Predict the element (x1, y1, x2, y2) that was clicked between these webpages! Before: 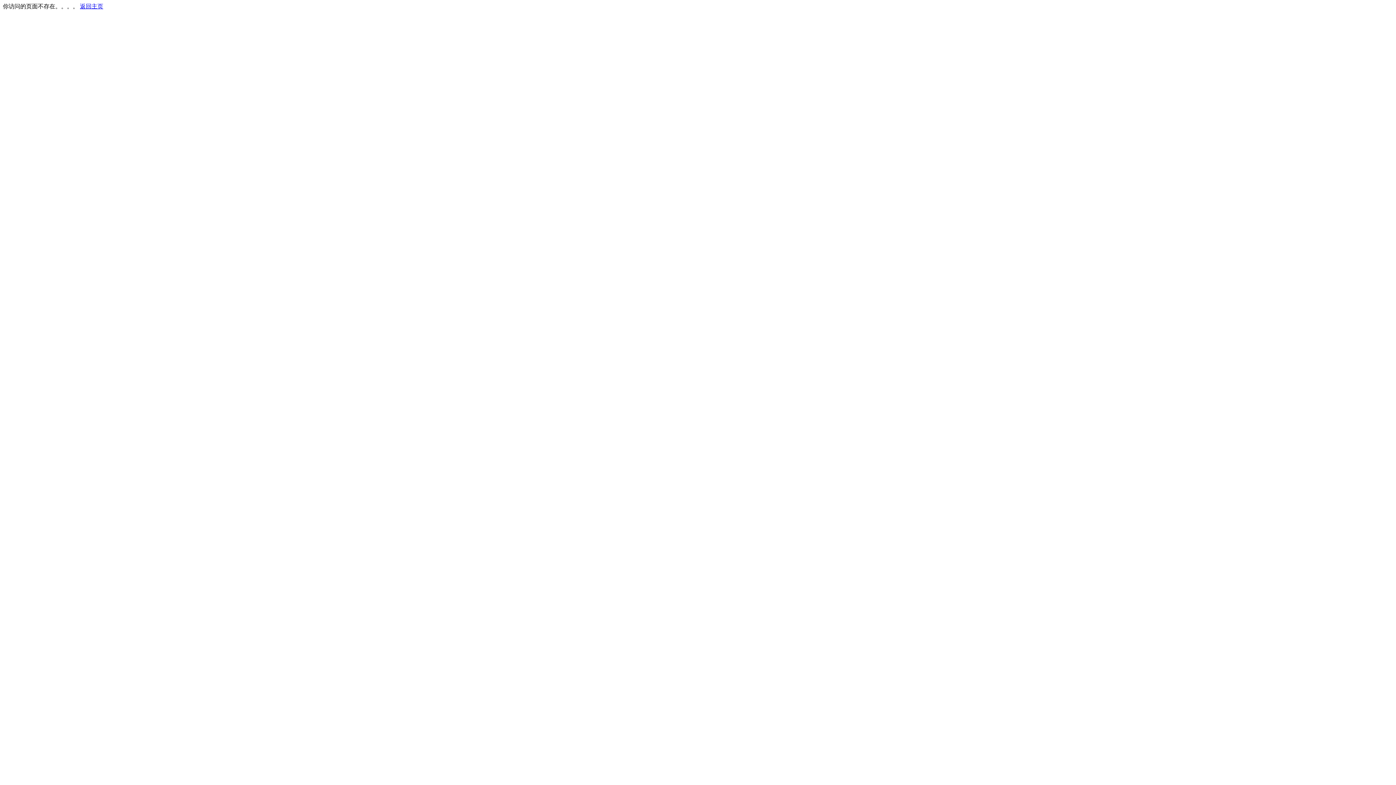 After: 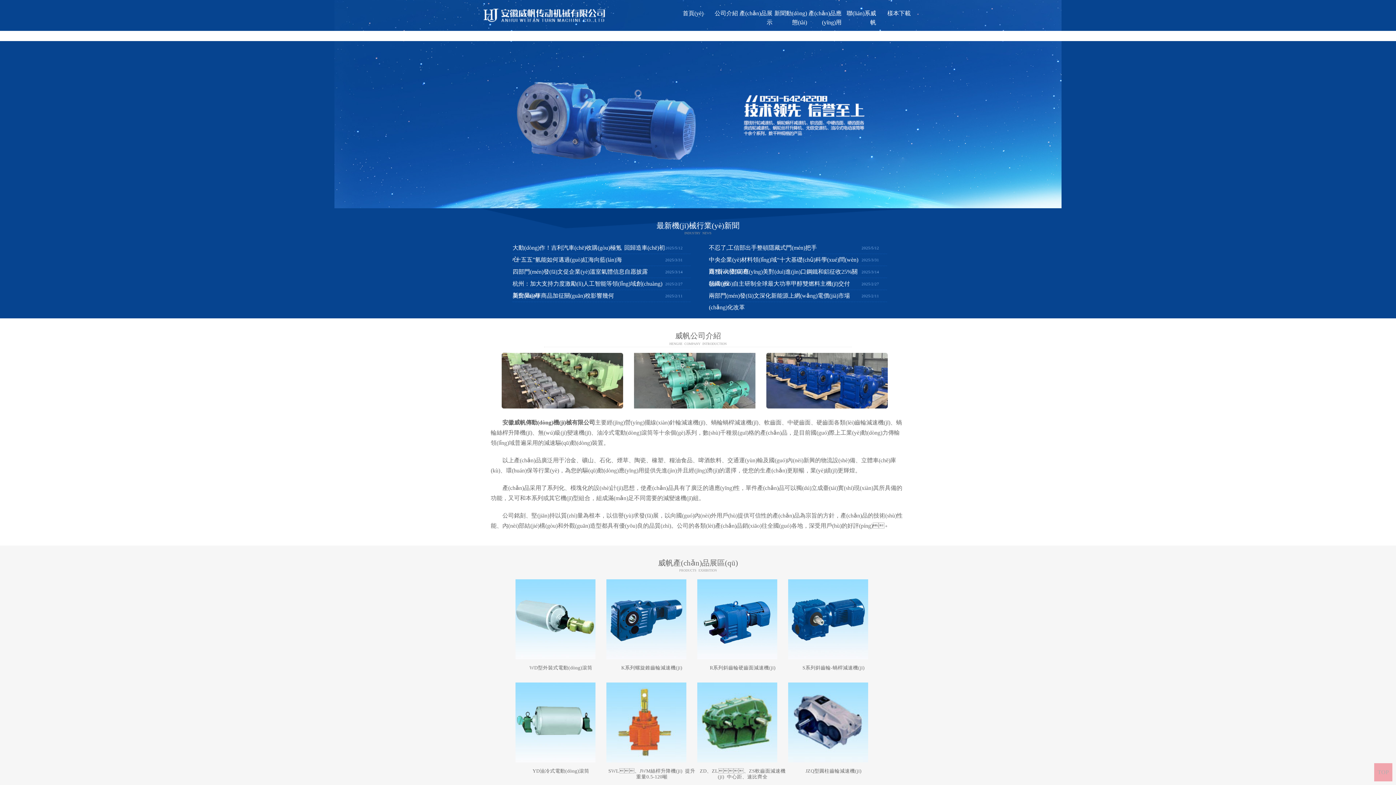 Action: bbox: (80, 3, 103, 9) label: 返回主页